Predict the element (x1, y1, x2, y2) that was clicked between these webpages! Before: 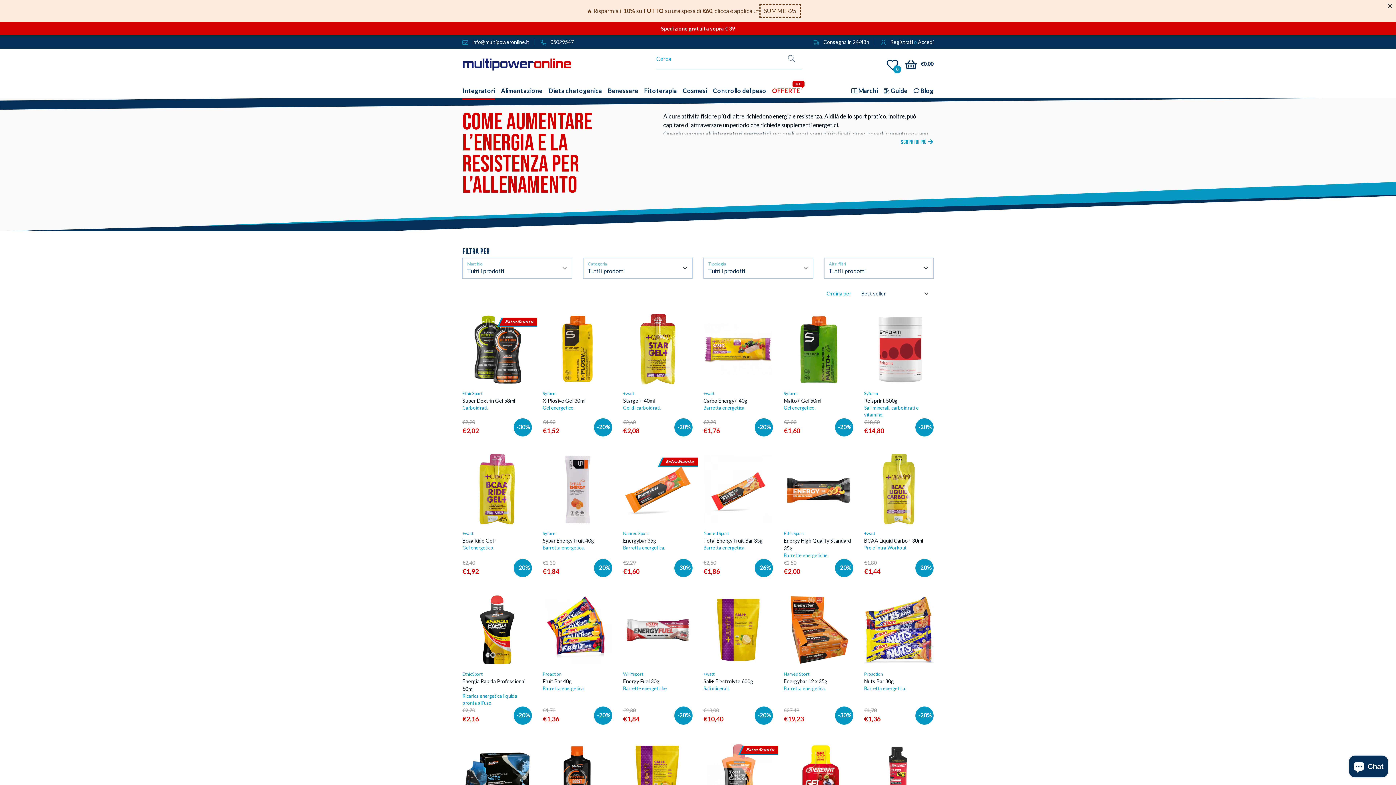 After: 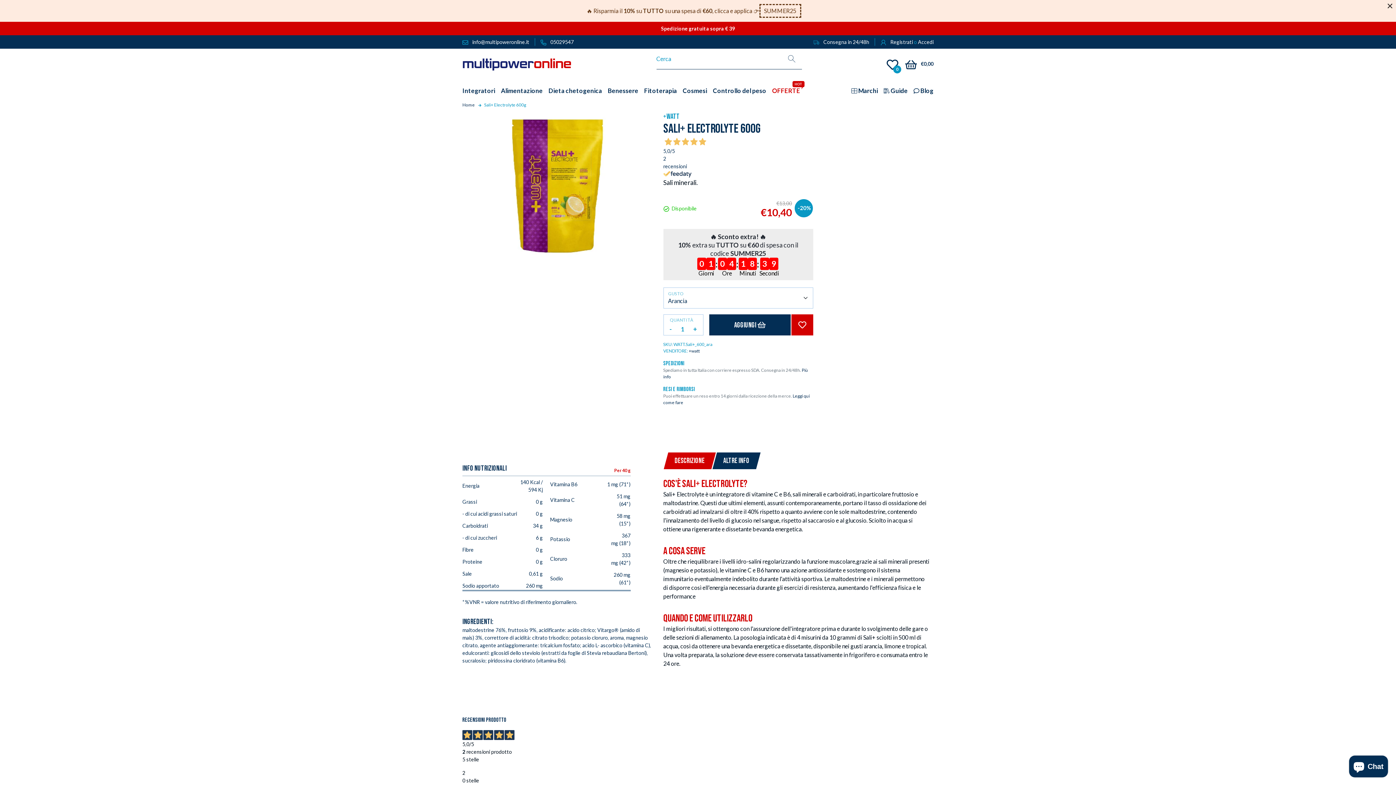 Action: bbox: (703, 594, 773, 671)